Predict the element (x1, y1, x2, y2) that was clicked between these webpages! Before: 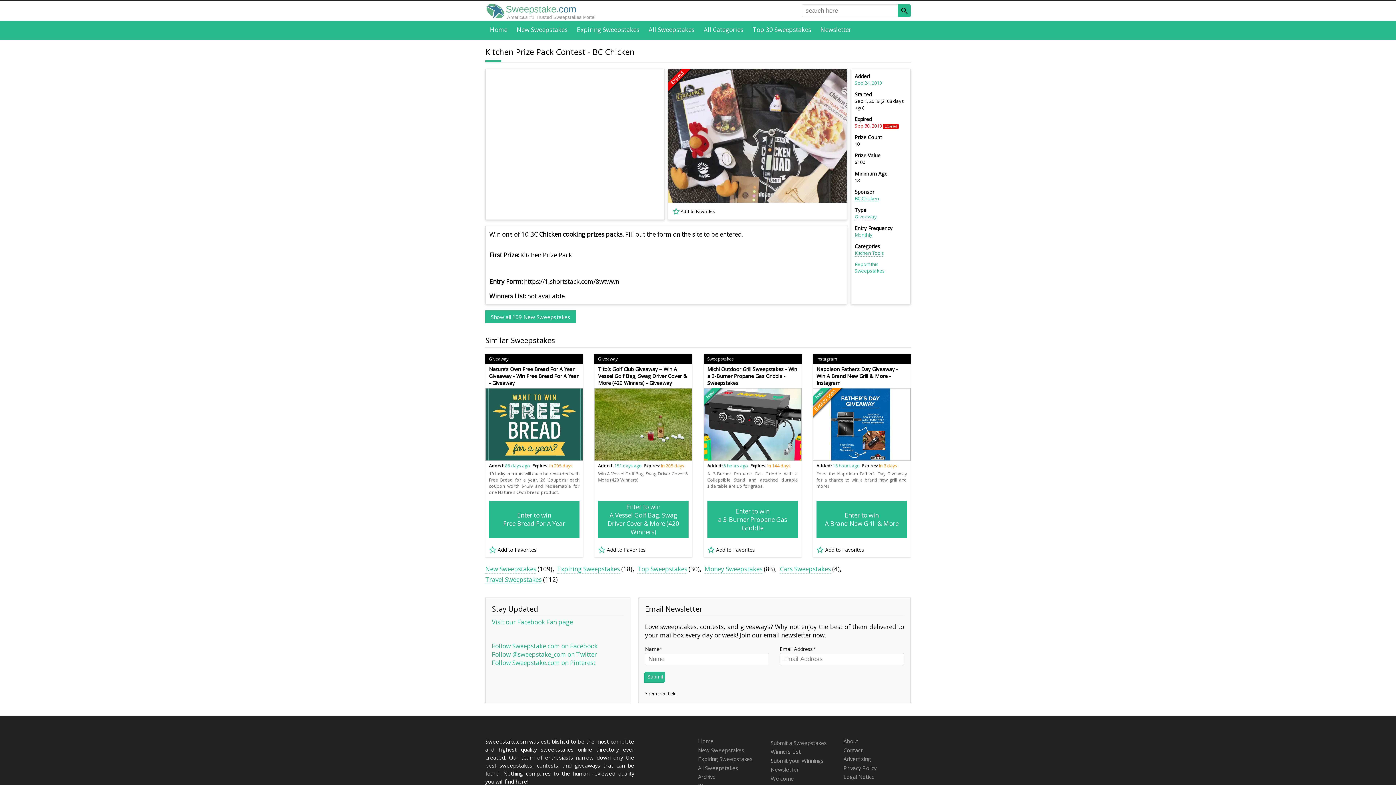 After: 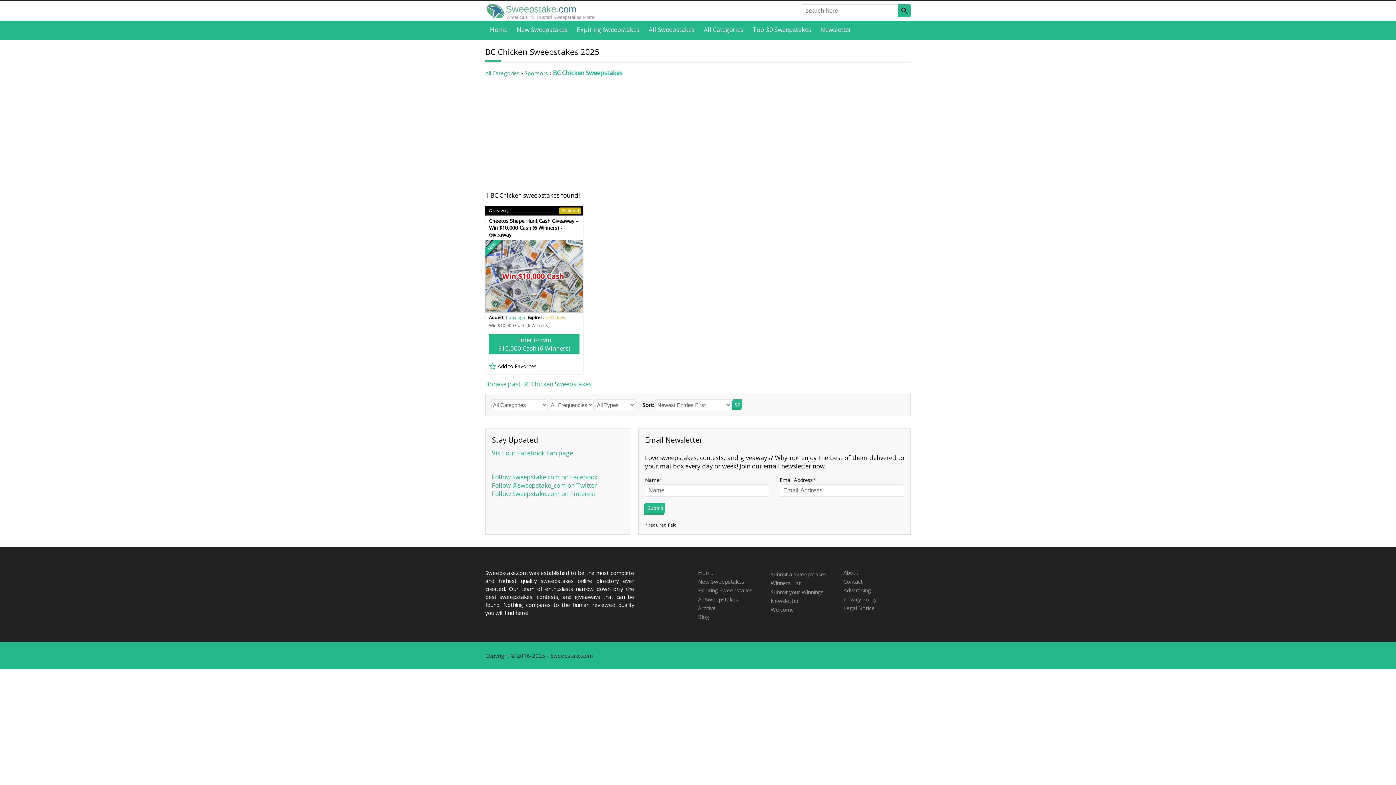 Action: bbox: (854, 195, 879, 202) label: BC Chicken